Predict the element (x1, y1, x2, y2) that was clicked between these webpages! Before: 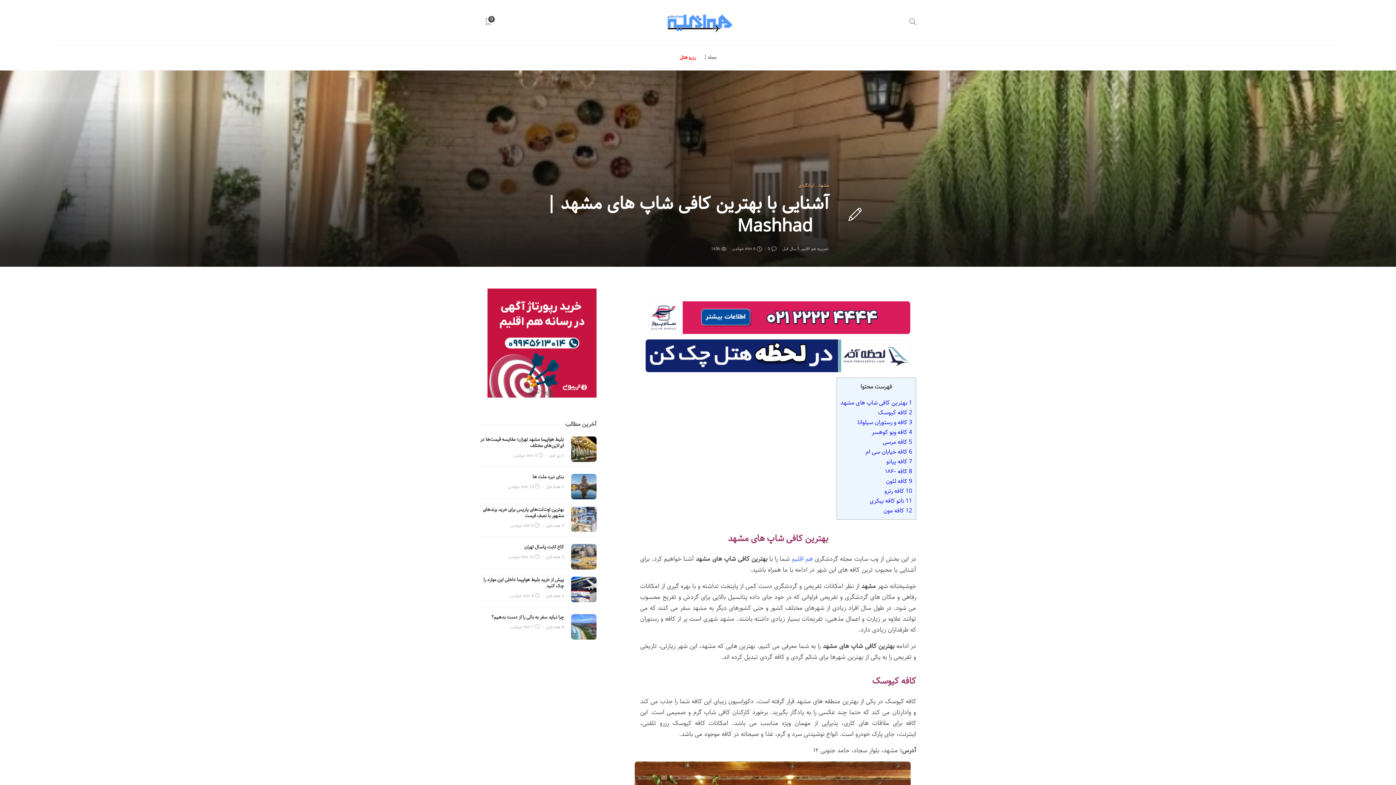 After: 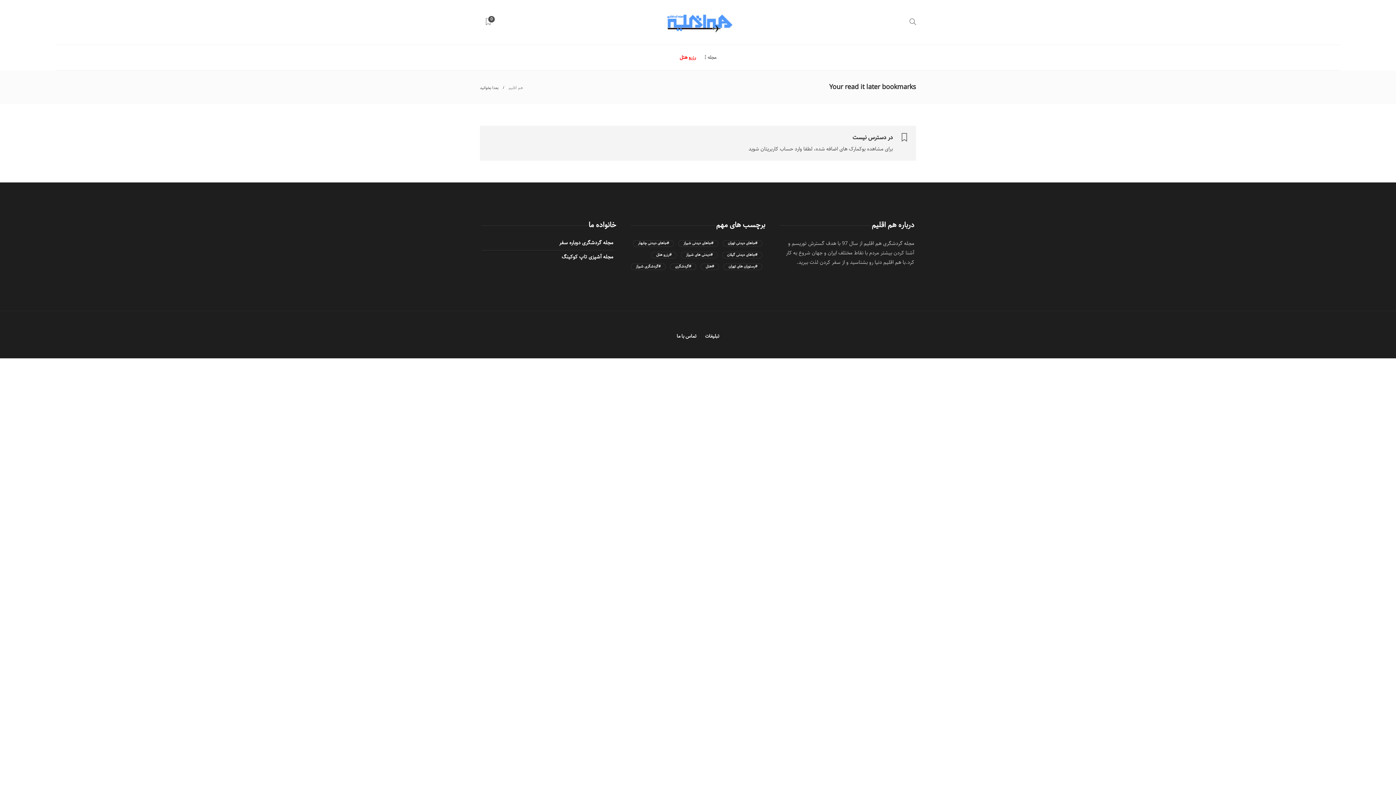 Action: label: 0 bbox: (484, 15, 492, 29)